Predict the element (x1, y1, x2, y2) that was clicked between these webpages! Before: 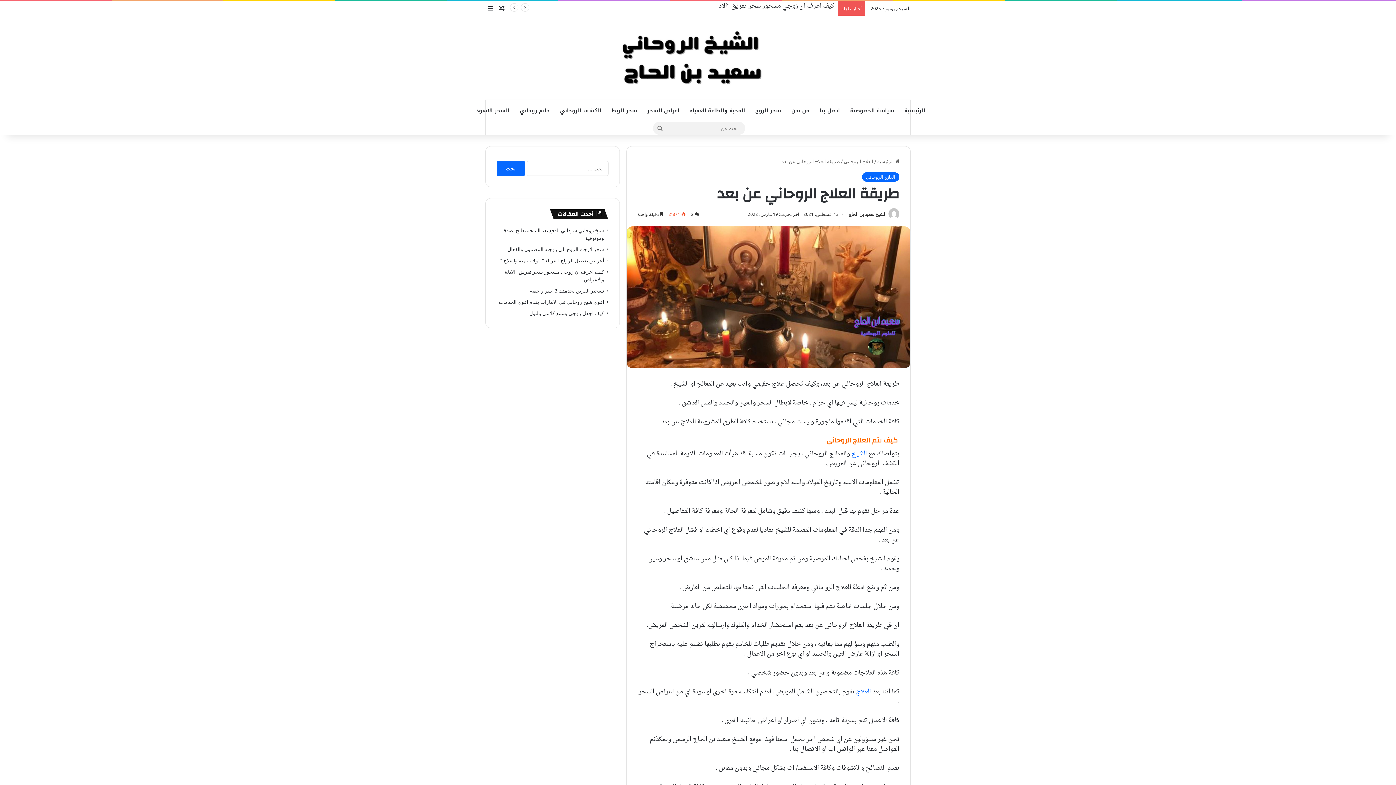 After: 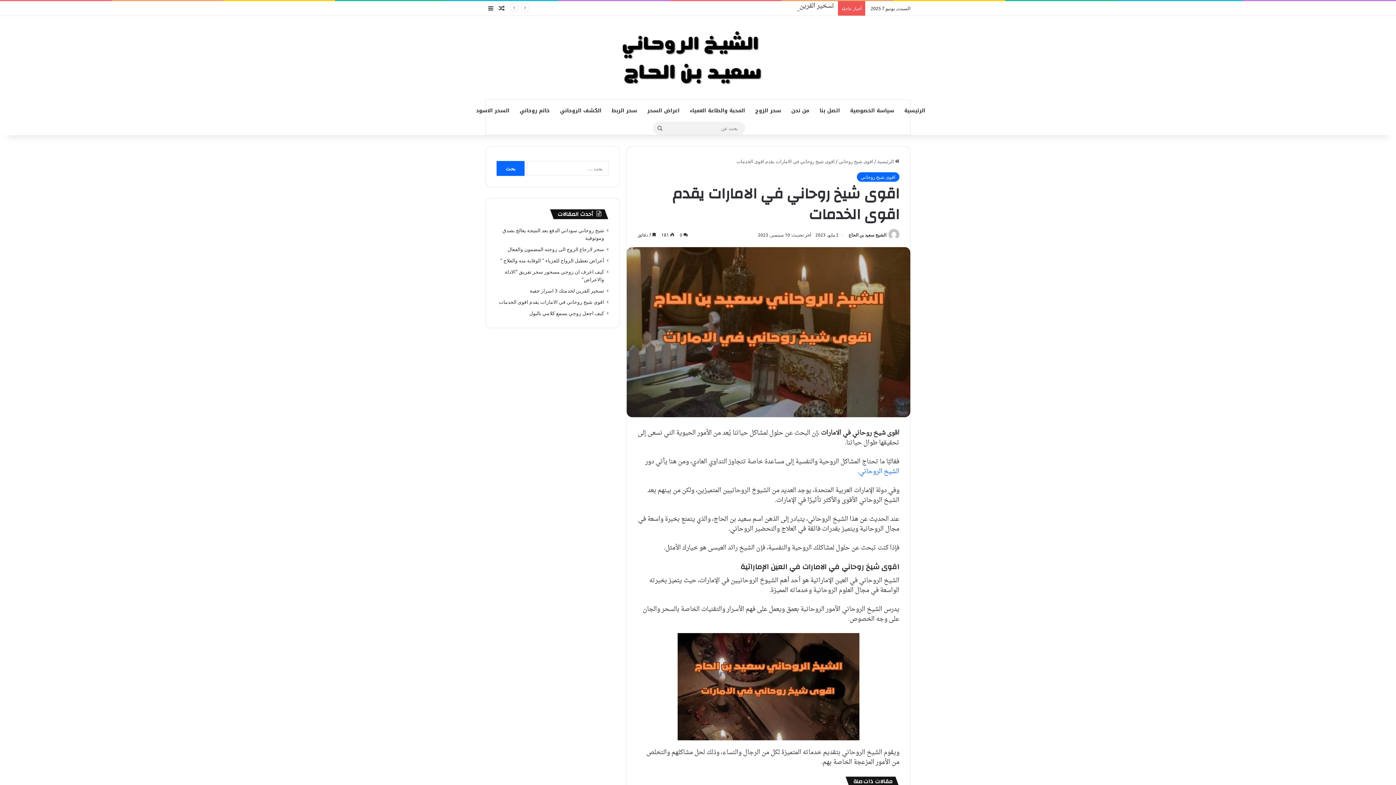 Action: label: اقوى شيخ روحاني في الامارات يقدم اقوى الخدمات bbox: (498, 298, 604, 305)